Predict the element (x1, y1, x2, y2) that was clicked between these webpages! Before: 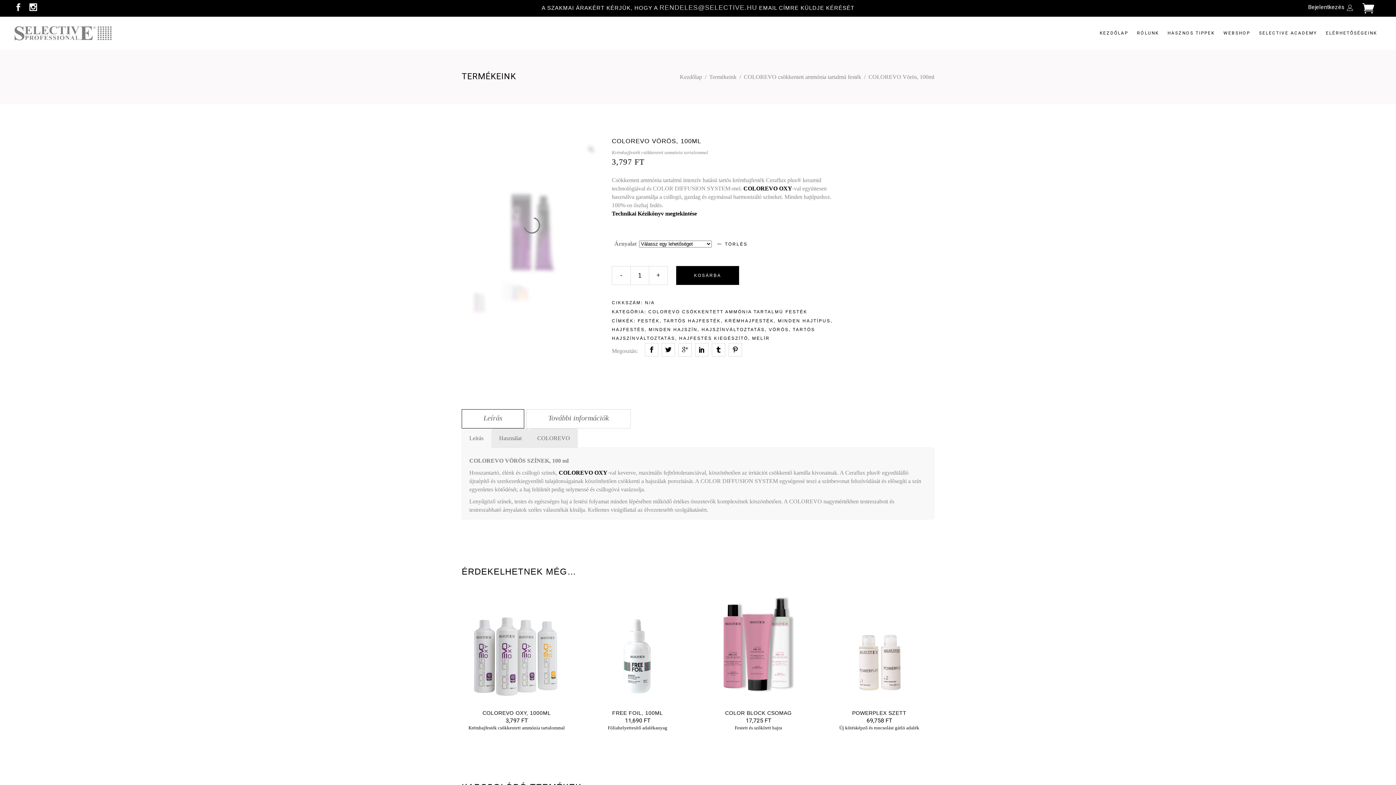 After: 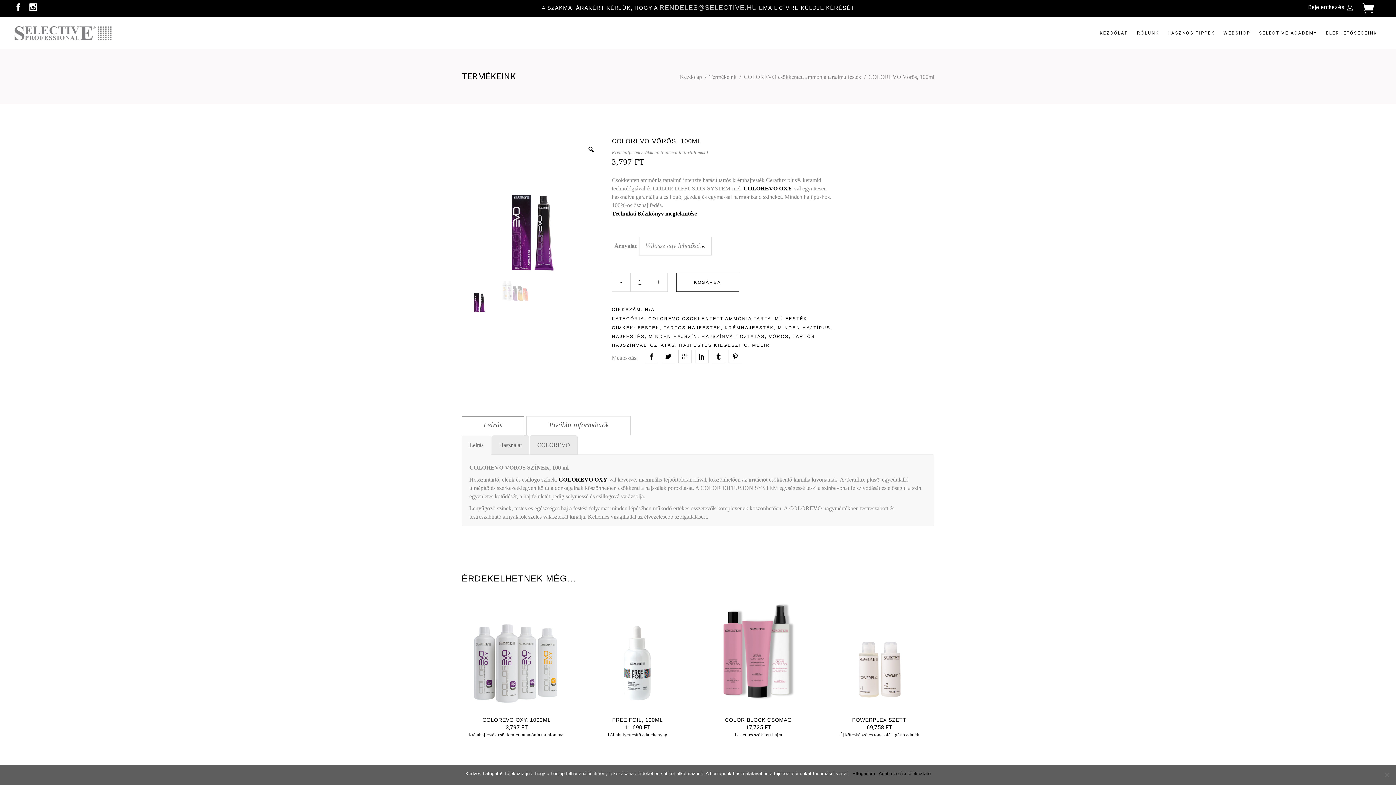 Action: bbox: (676, 266, 739, 285) label: KOSÁRBA